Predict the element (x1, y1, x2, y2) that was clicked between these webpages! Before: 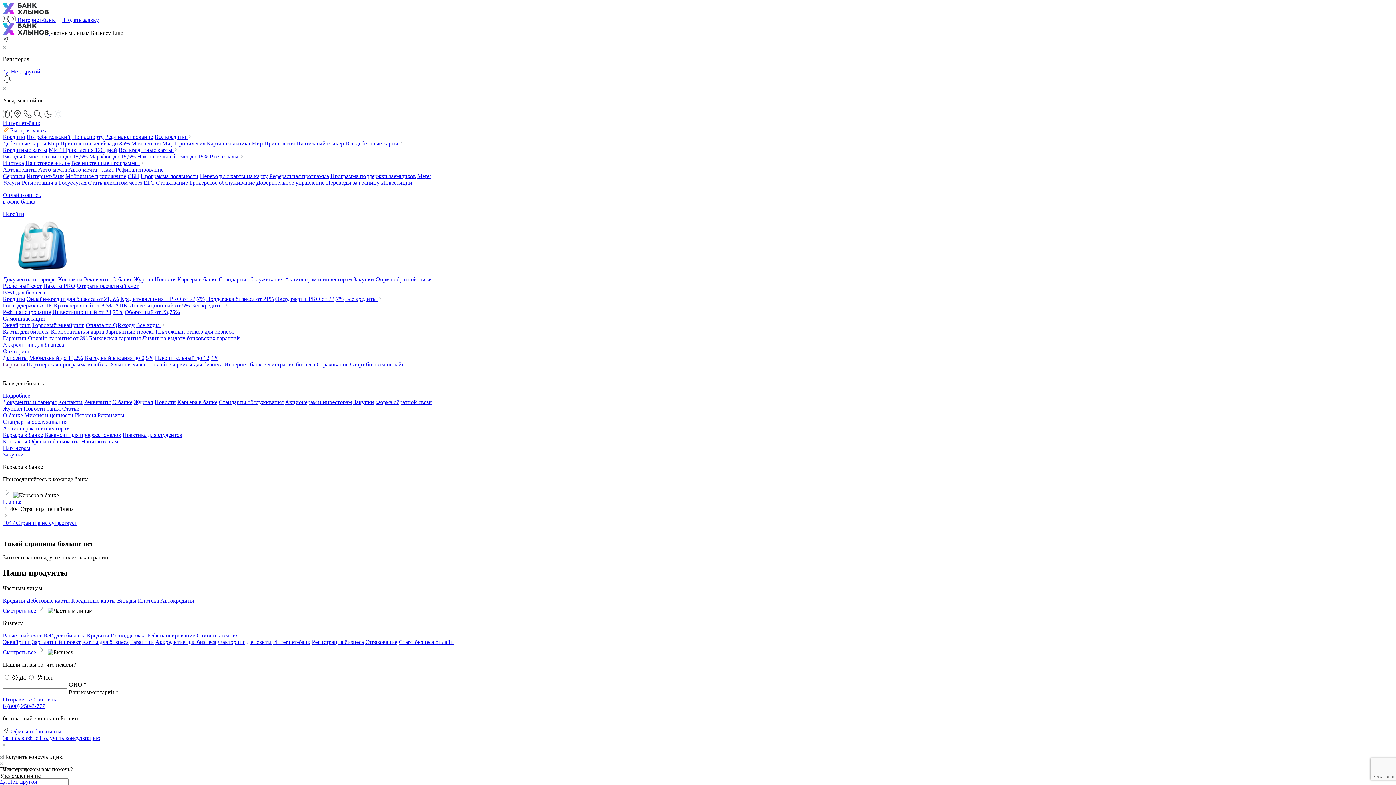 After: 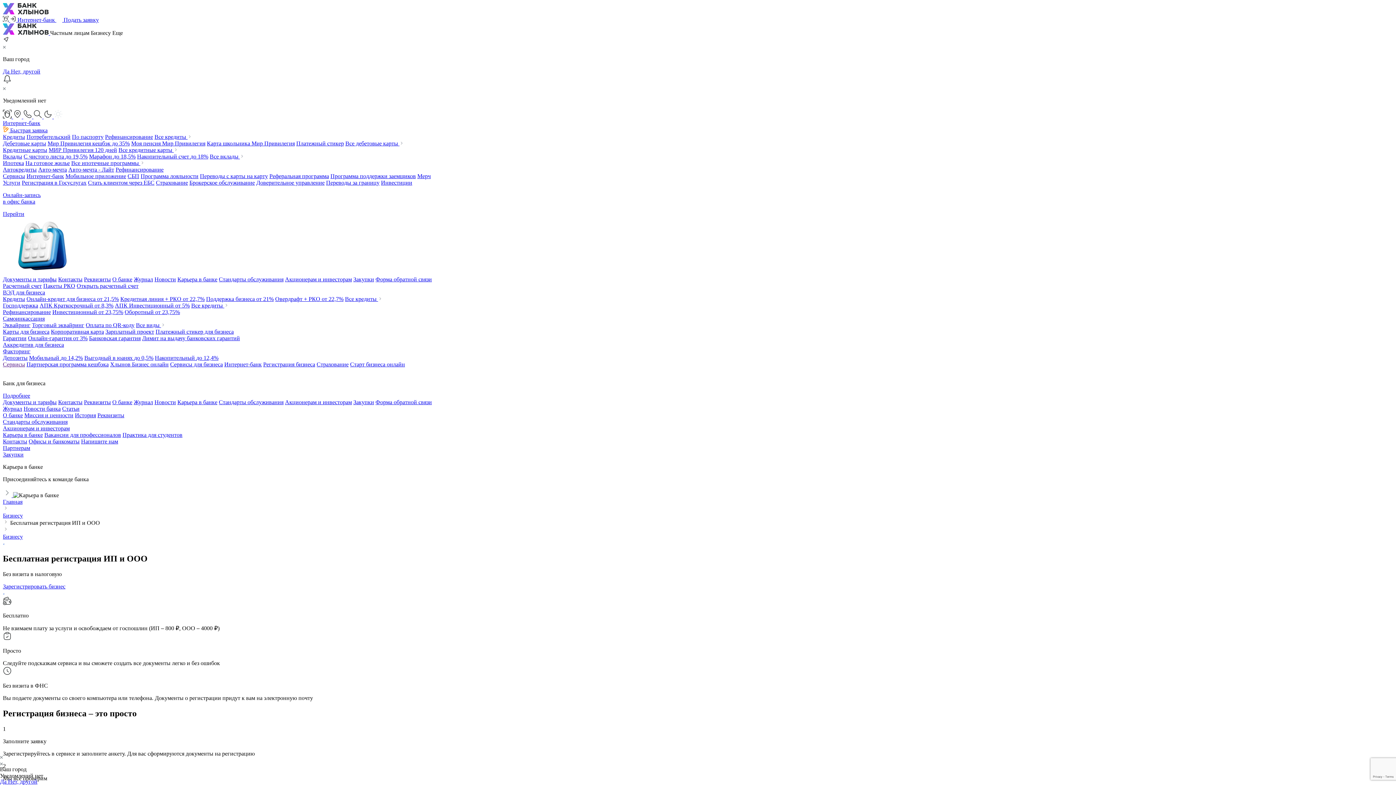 Action: bbox: (263, 361, 315, 367) label: Регистрация бизнеса